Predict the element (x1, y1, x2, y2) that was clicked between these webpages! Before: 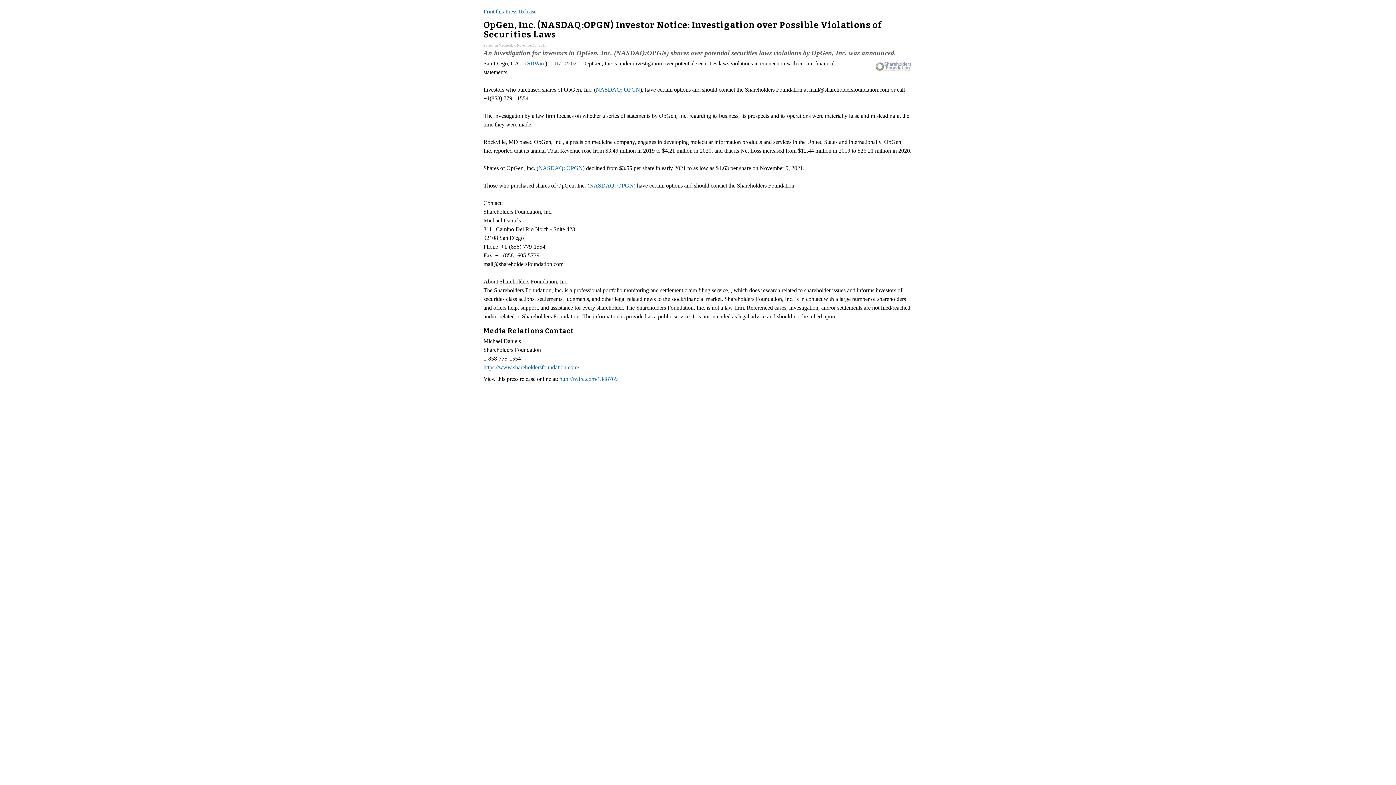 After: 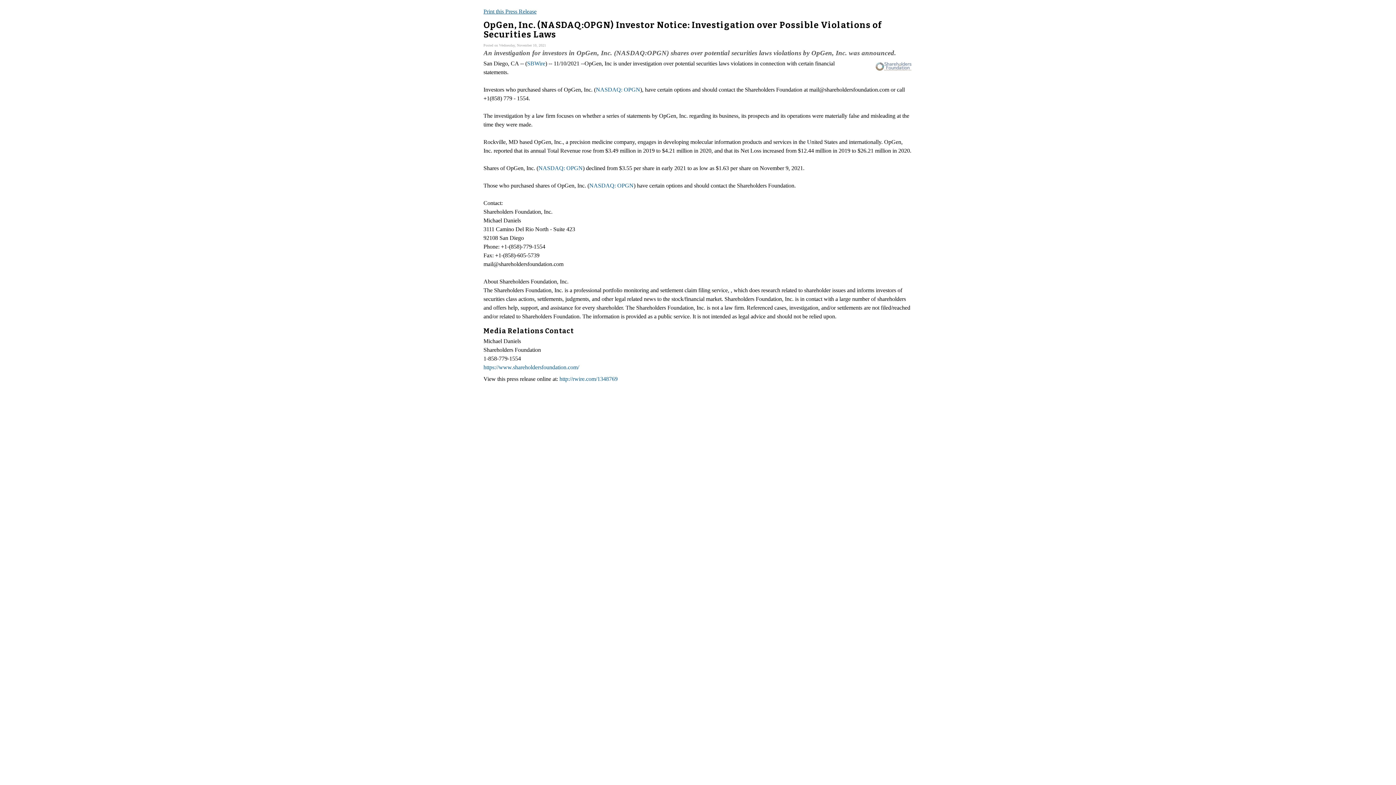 Action: label: Print this Press Release bbox: (483, 8, 536, 14)